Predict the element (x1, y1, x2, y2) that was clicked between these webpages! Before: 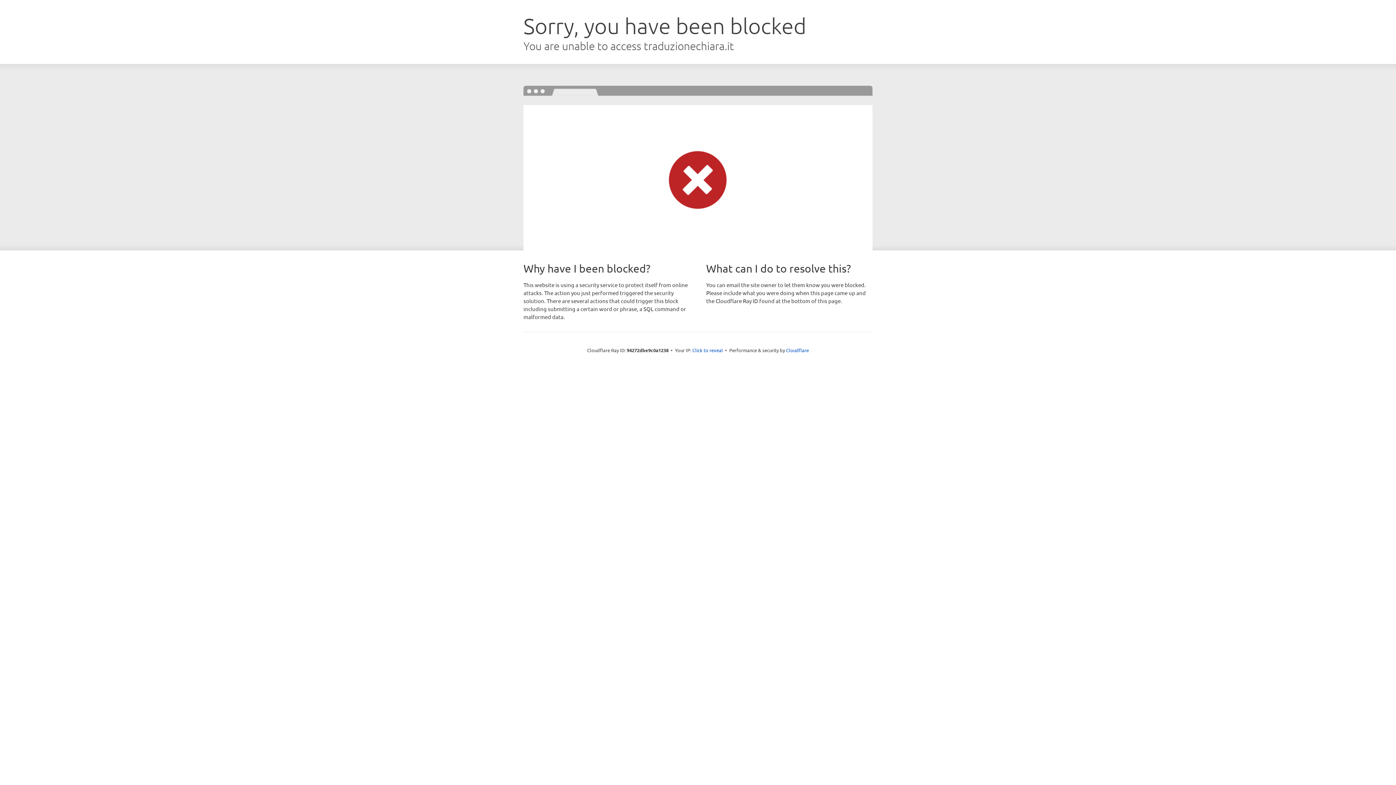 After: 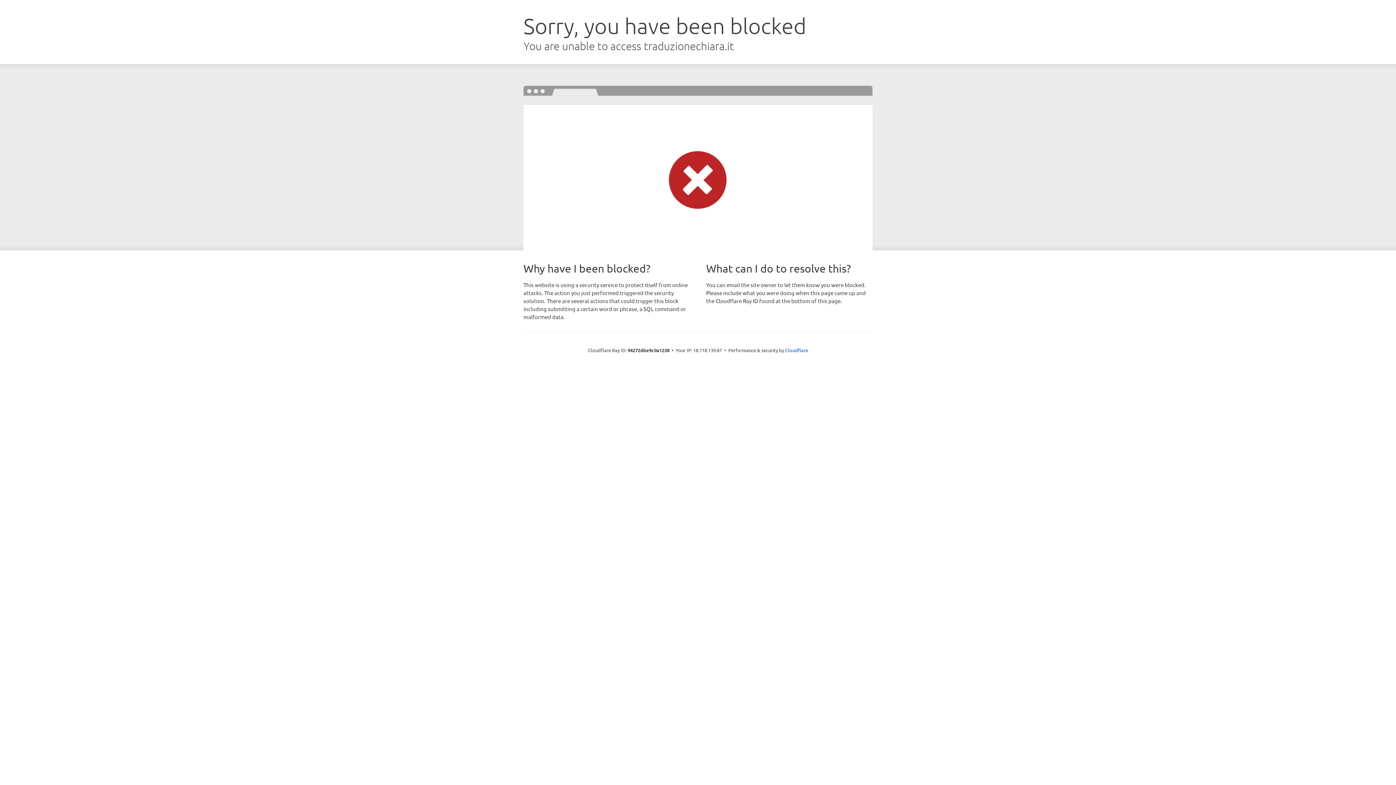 Action: bbox: (692, 346, 723, 353) label: Click to reveal